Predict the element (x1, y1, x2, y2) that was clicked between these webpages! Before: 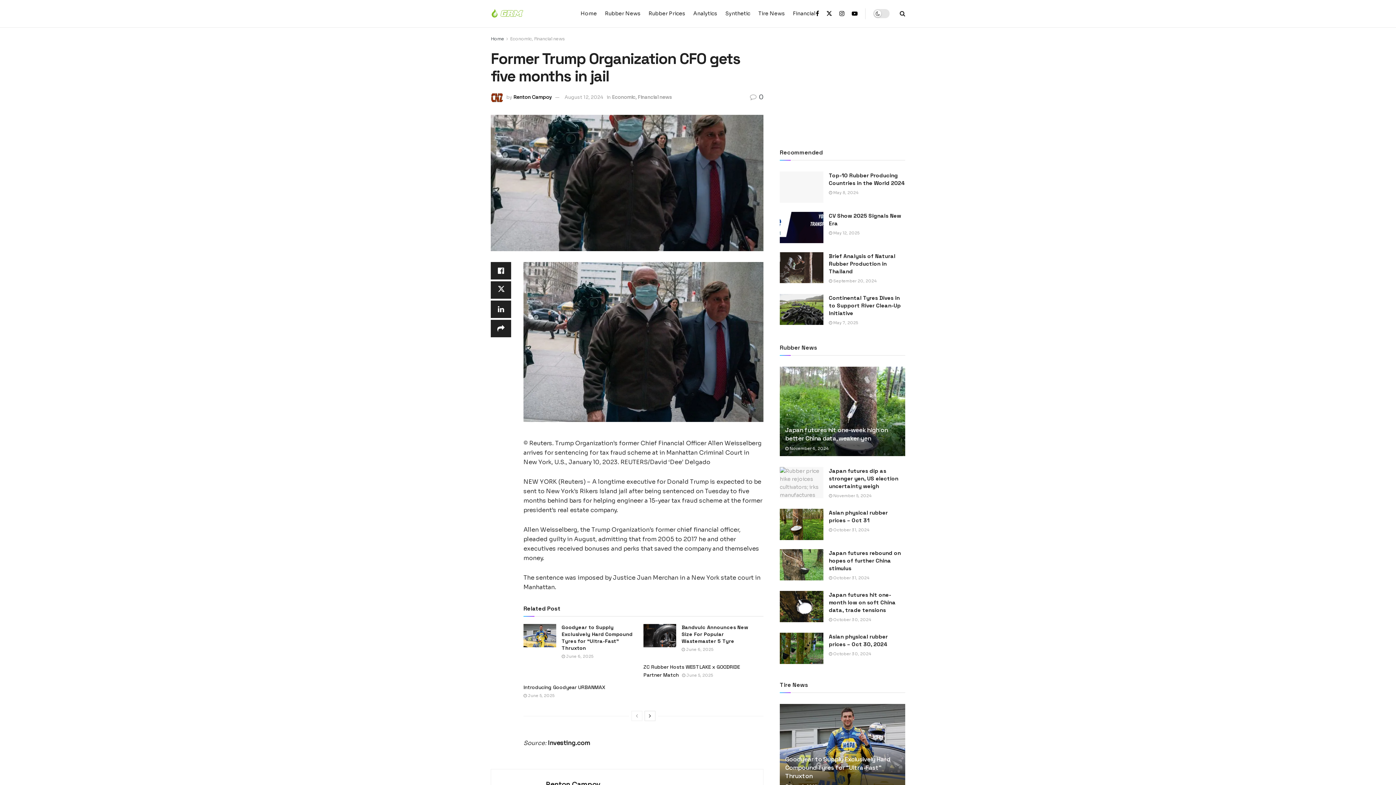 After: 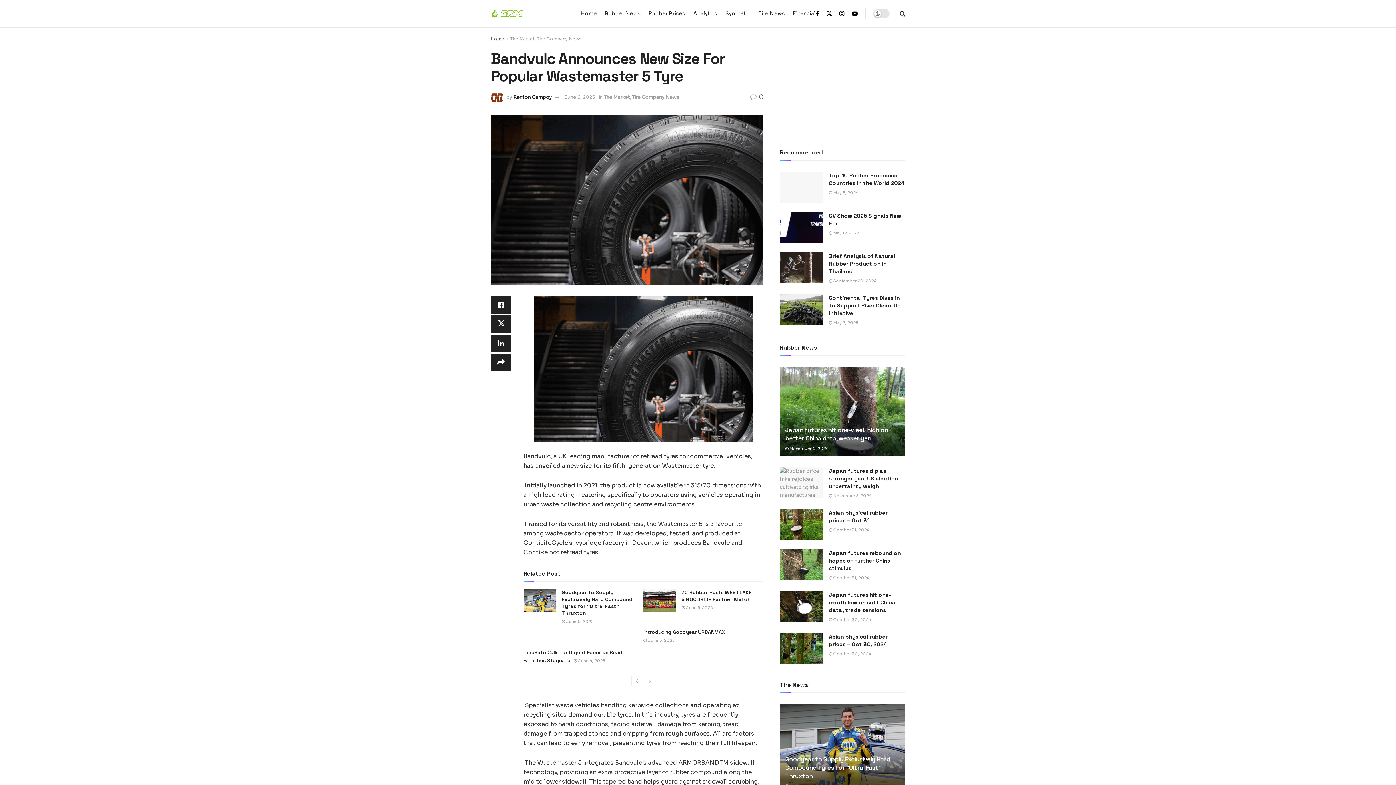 Action: bbox: (681, 624, 748, 644) label: Bandvulc Announces New Size For Popular Wastemaster 5 Tyre